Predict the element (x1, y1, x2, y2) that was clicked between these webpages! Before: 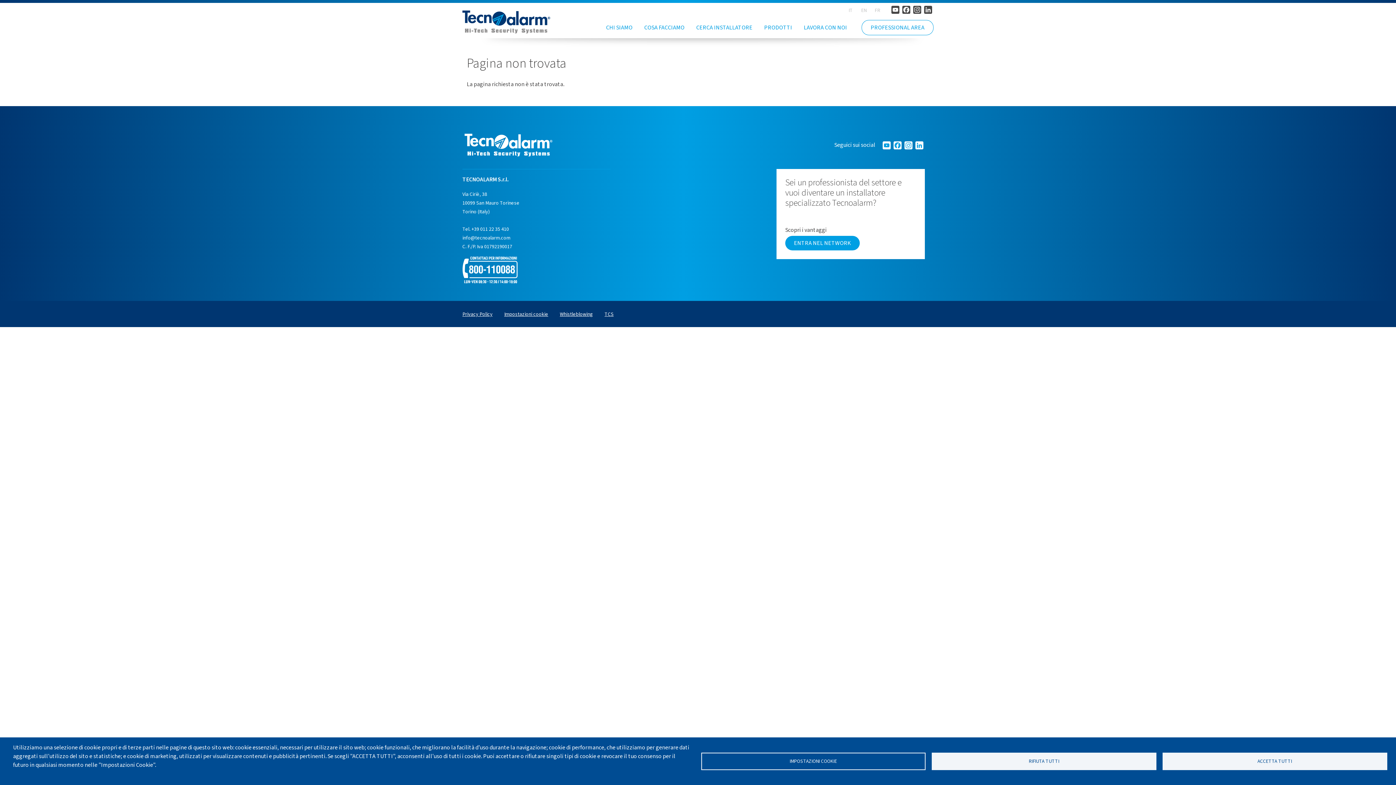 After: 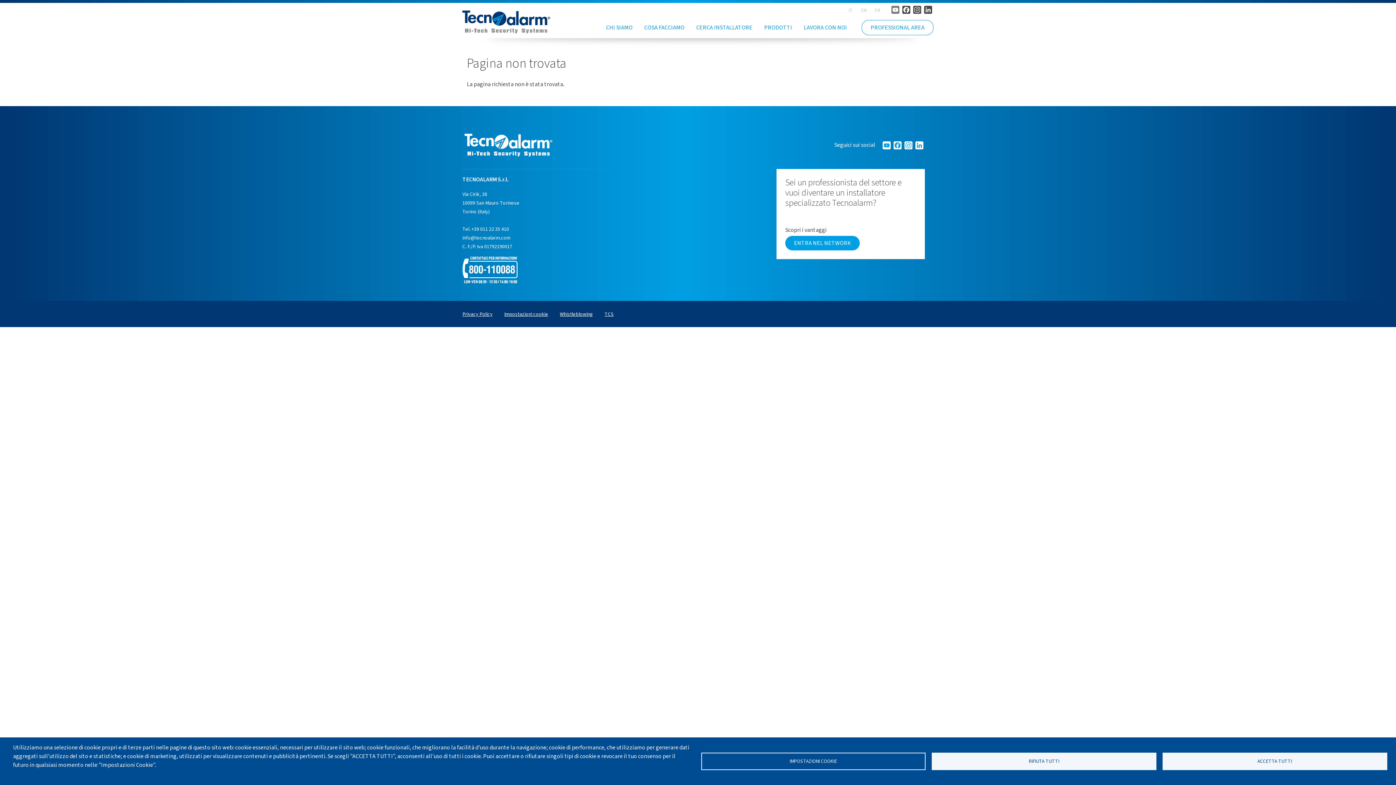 Action: bbox: (890, 5, 901, 13) label: YouTube